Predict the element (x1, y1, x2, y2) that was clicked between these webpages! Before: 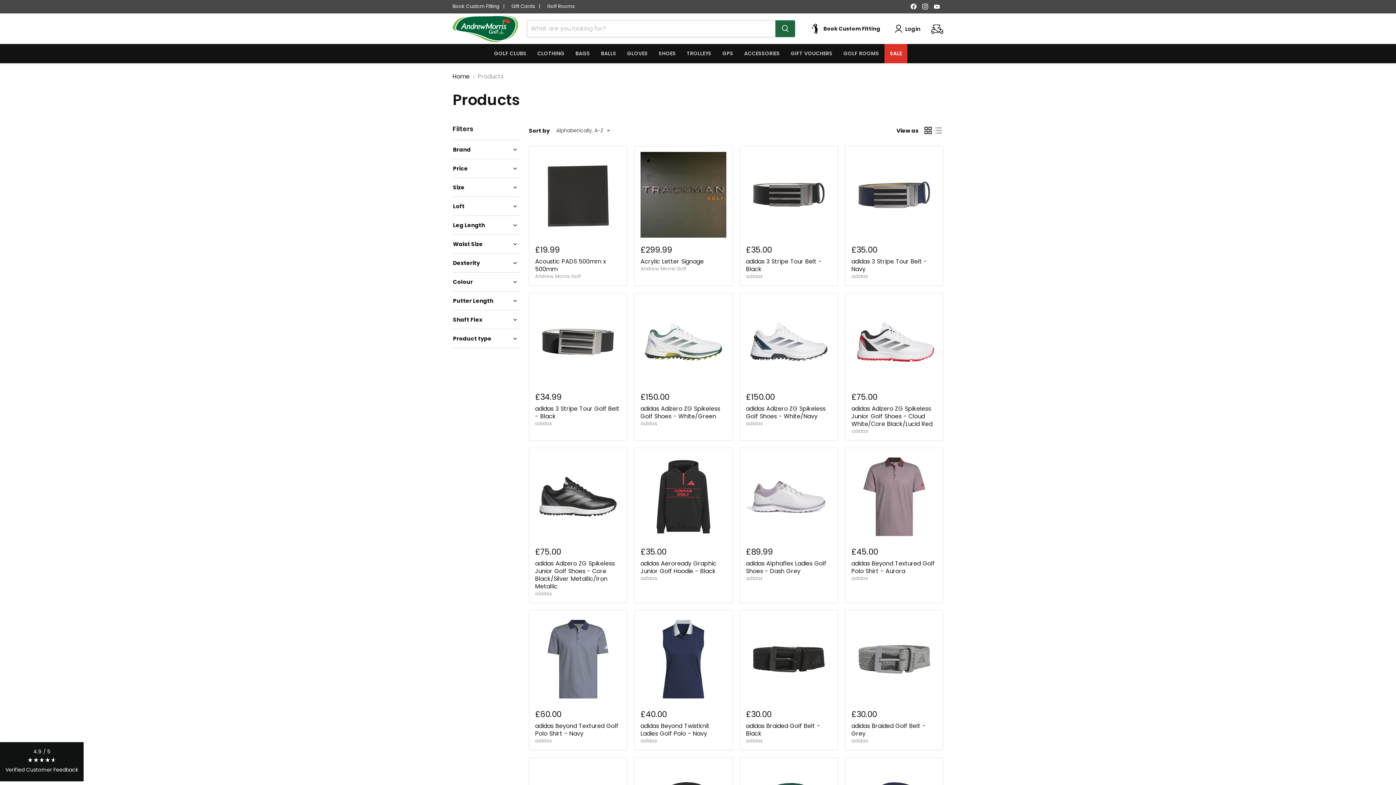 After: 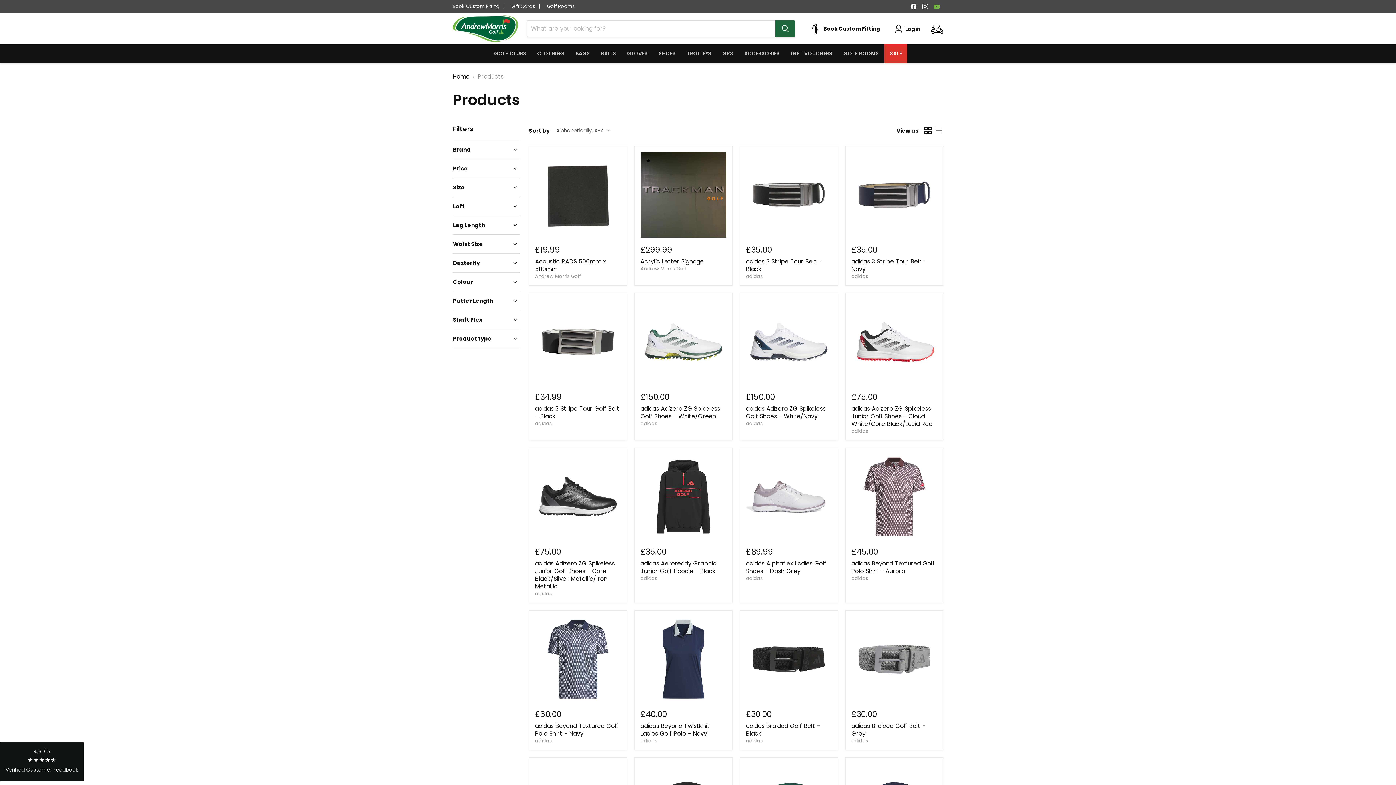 Action: bbox: (932, 1, 942, 11) label: Find us on YouTube